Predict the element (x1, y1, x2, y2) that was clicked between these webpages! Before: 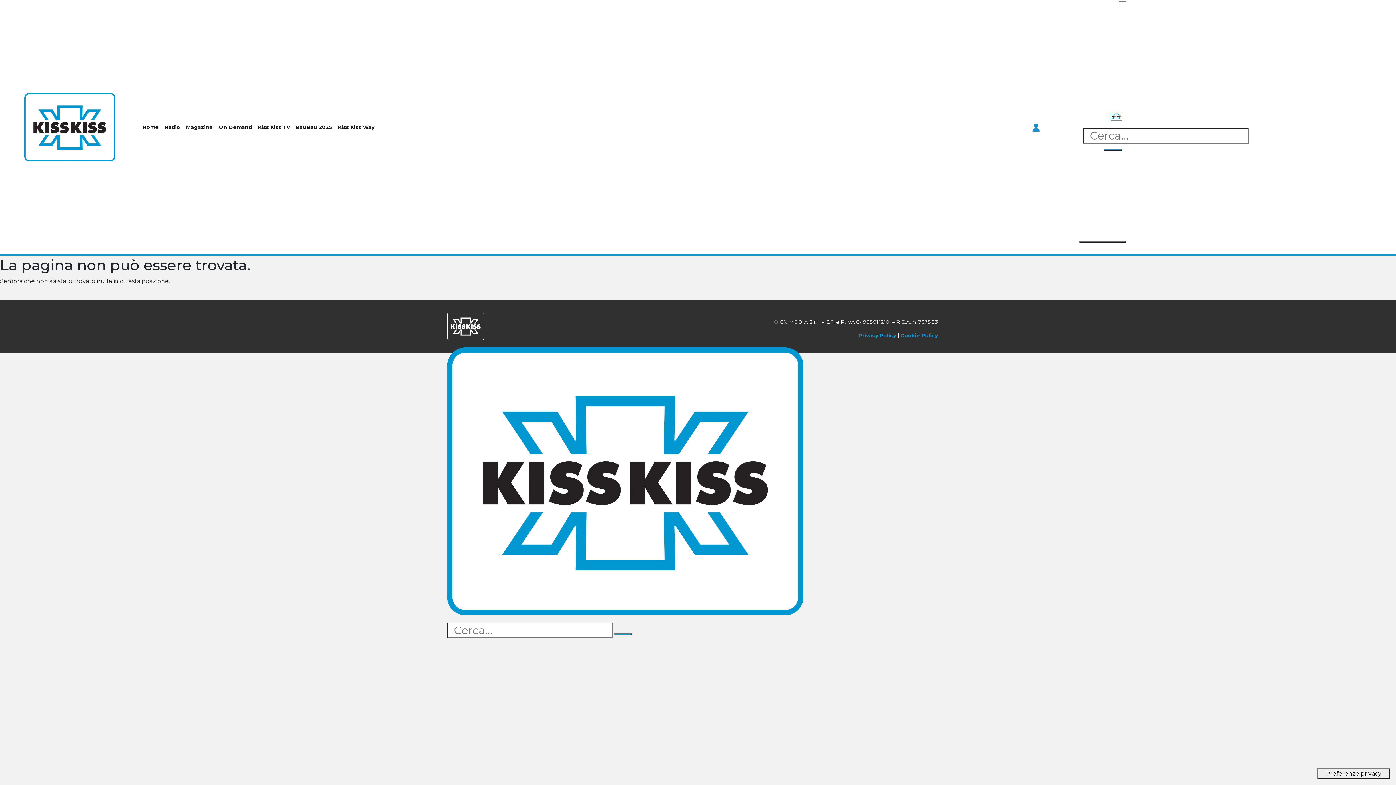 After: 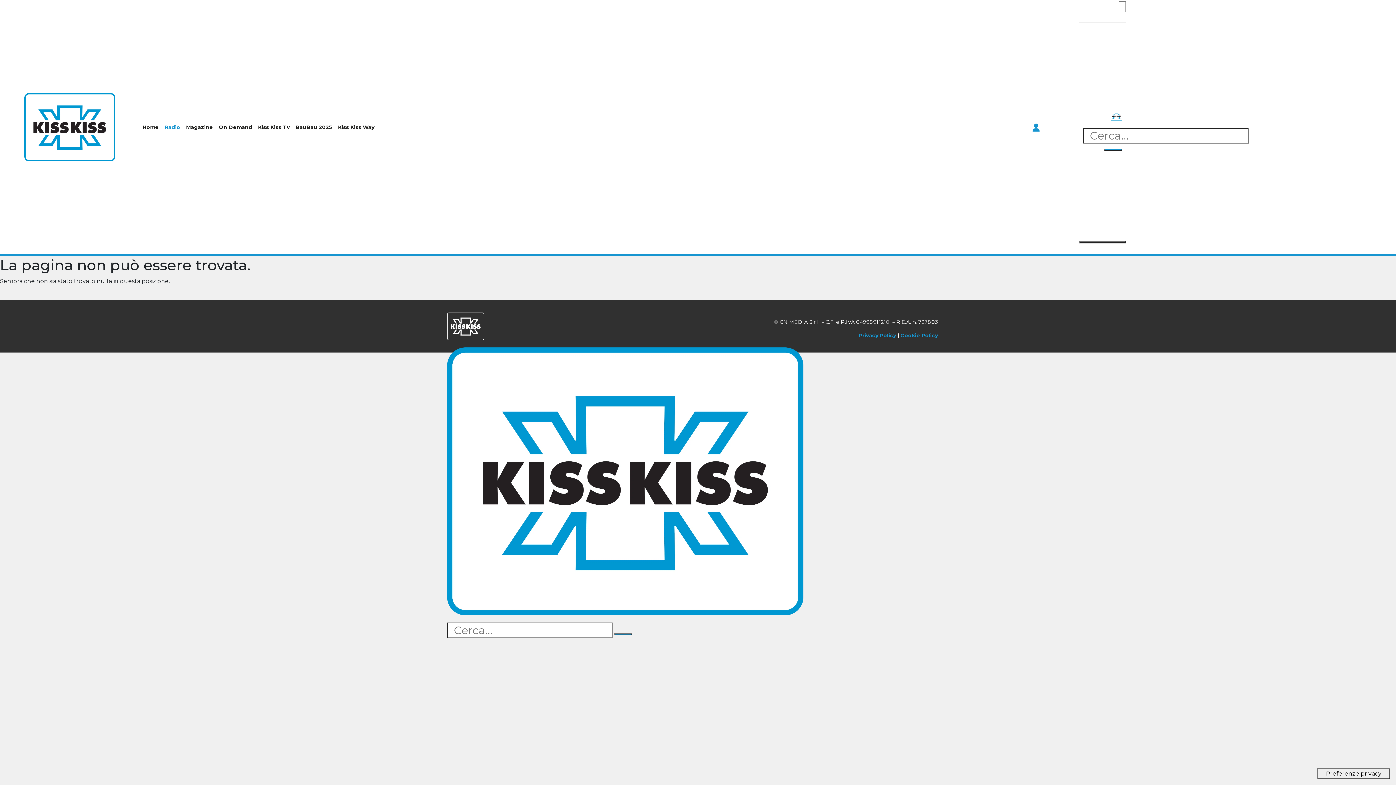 Action: bbox: (161, 118, 183, 135) label: Radio